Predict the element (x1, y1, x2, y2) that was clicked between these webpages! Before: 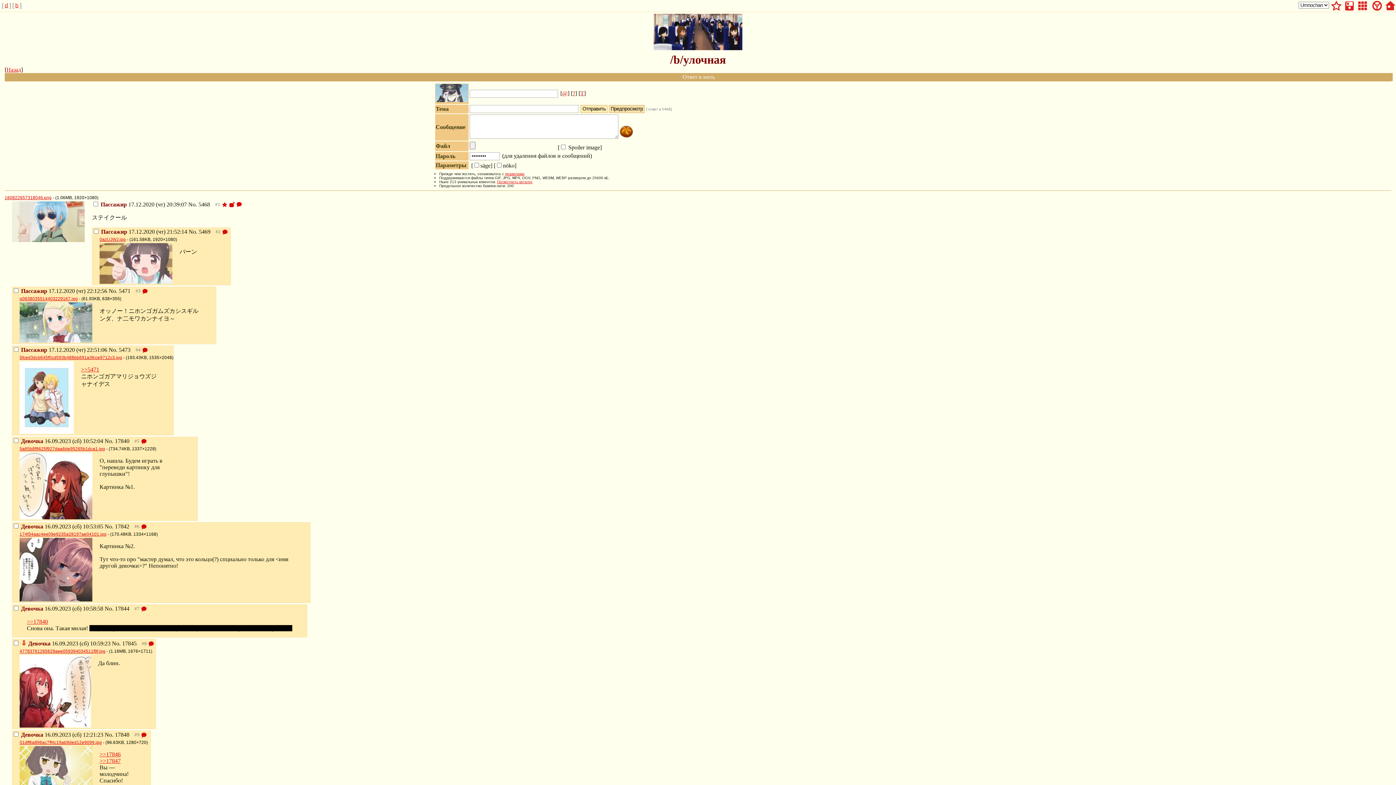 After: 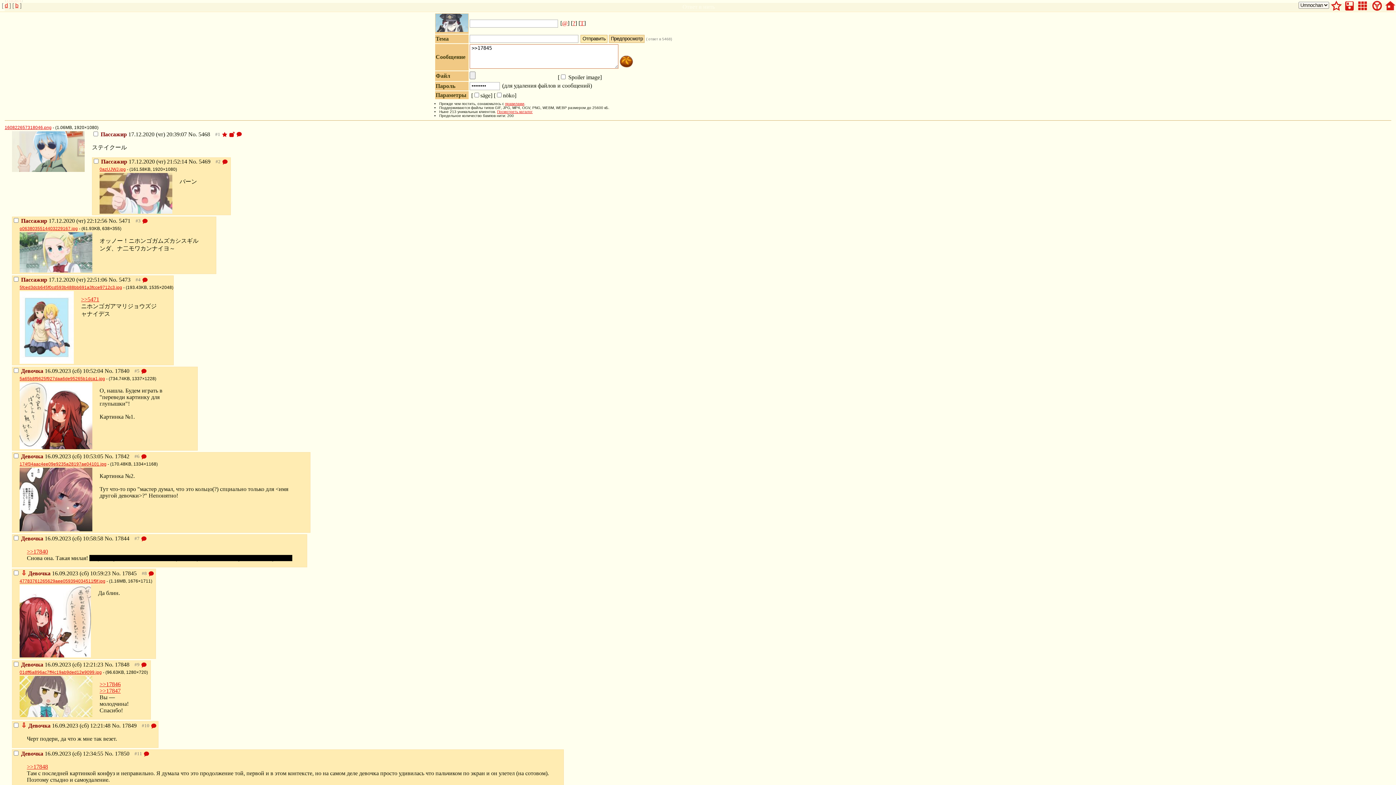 Action: label: 17845 bbox: (122, 640, 136, 647)